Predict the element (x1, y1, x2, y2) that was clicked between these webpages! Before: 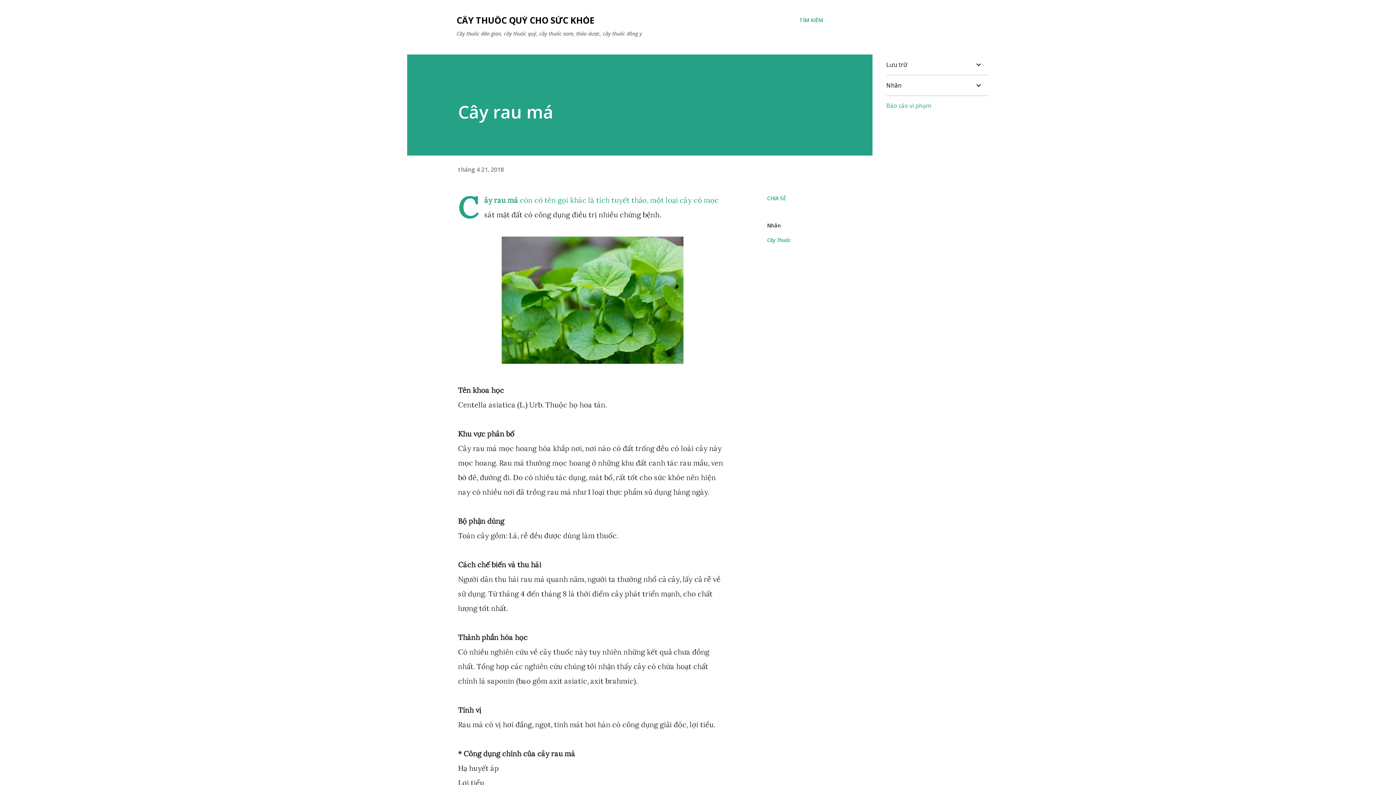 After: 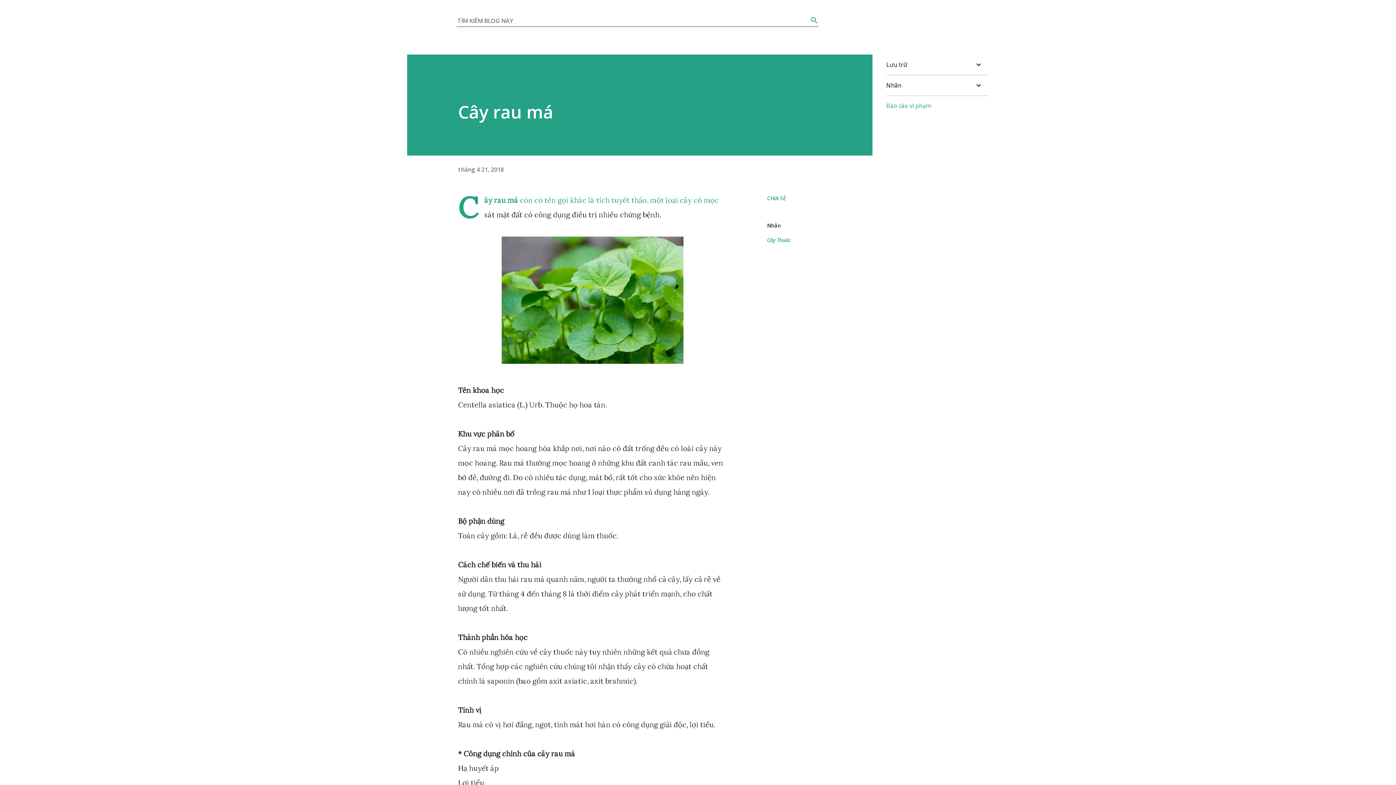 Action: bbox: (799, 16, 823, 24) label: Tìm kiếm